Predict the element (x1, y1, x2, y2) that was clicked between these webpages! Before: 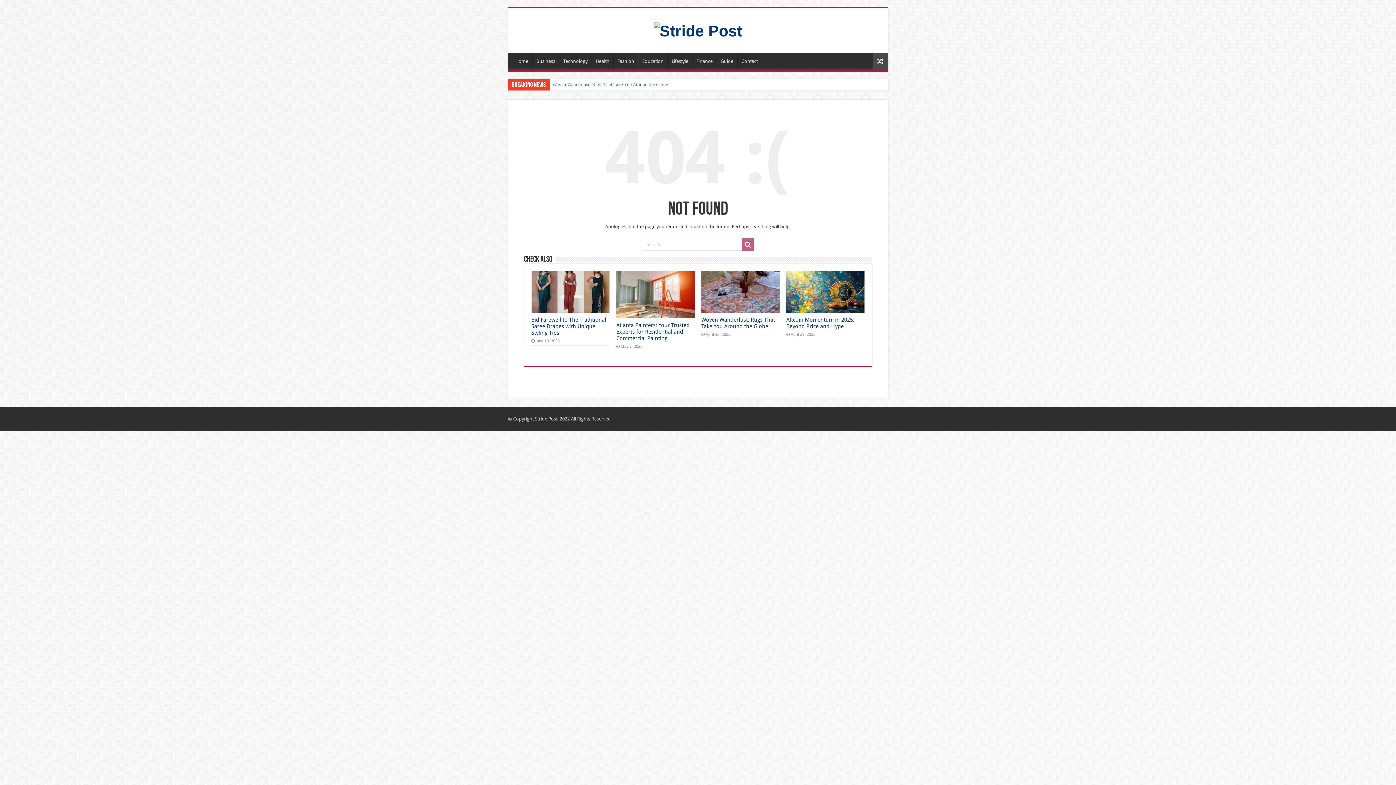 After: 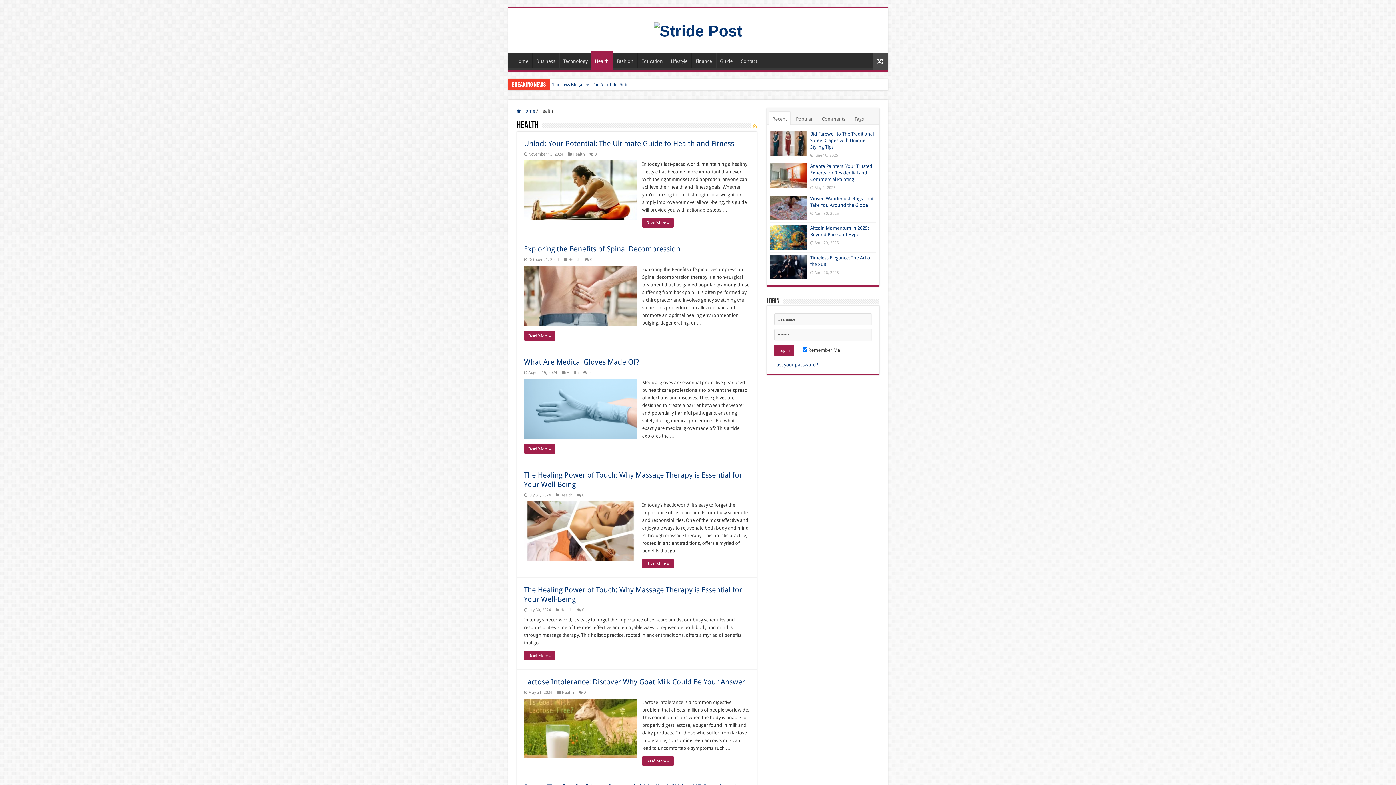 Action: label: Health bbox: (591, 52, 613, 68)